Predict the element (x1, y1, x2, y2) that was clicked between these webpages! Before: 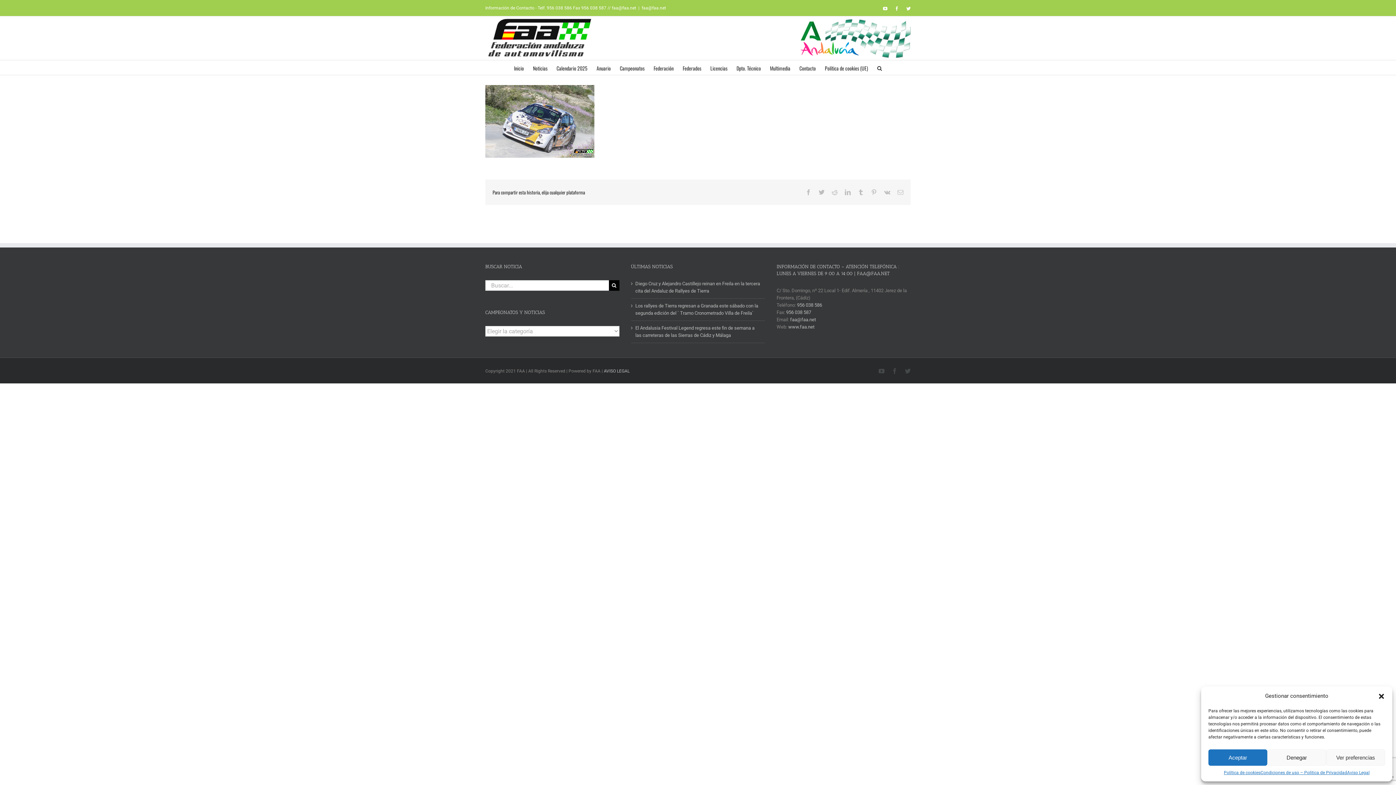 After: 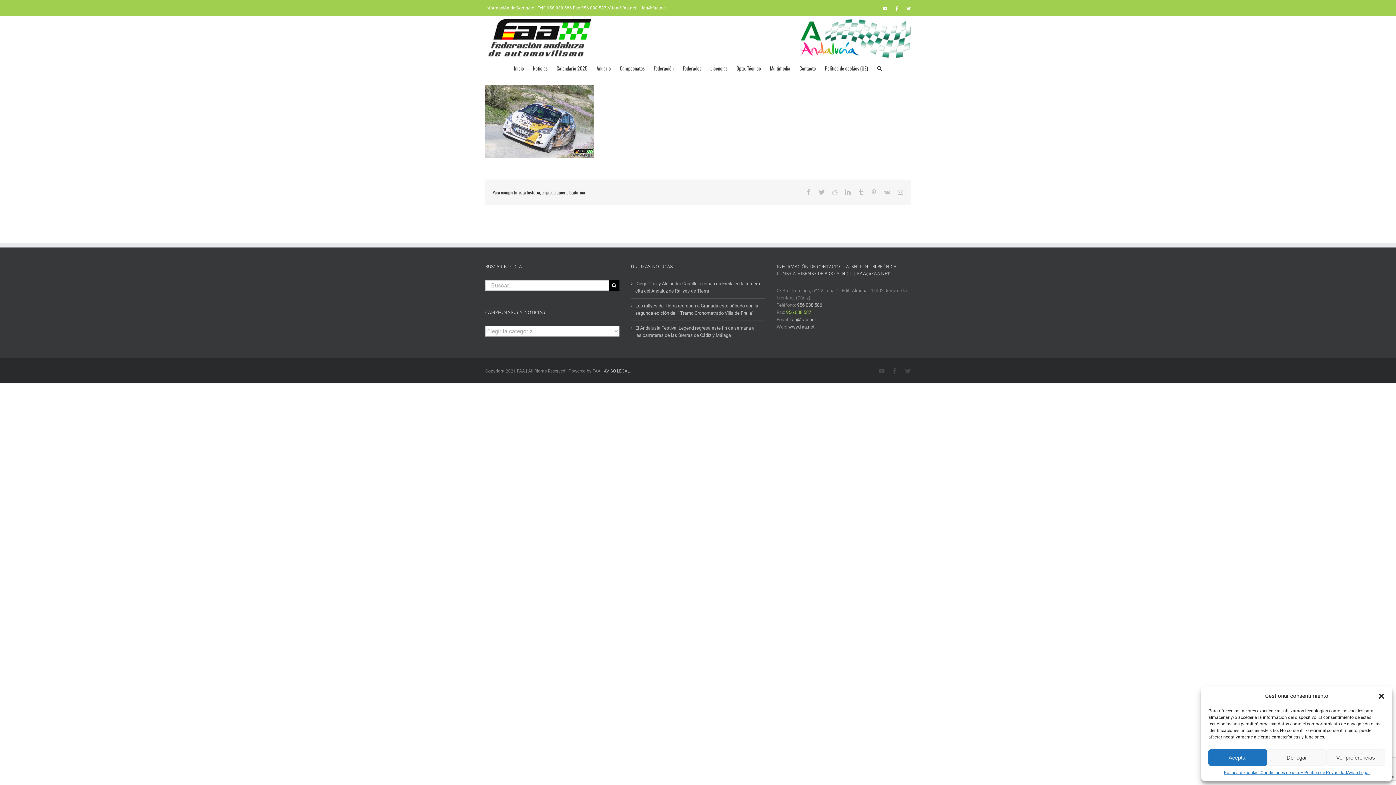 Action: label: 956 038 587 bbox: (786, 309, 811, 315)